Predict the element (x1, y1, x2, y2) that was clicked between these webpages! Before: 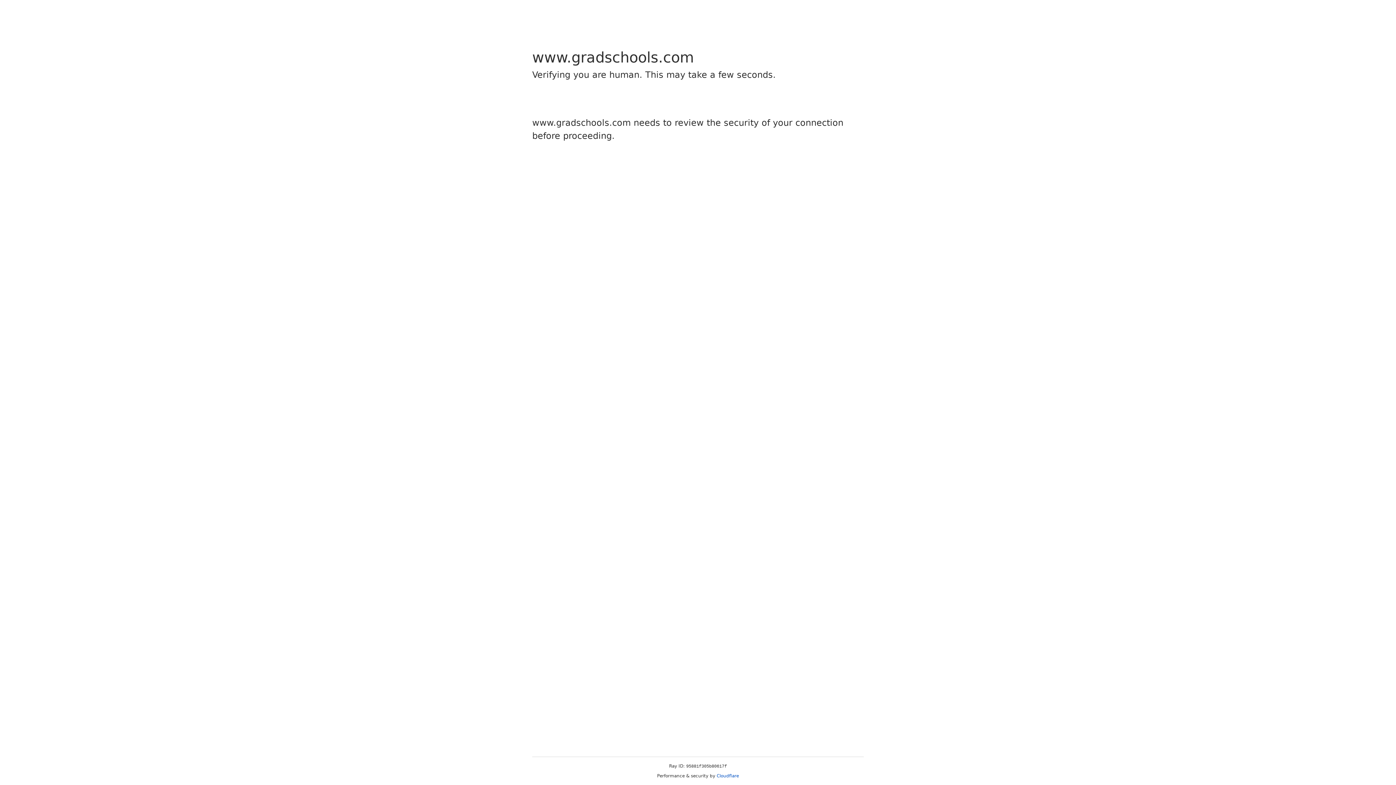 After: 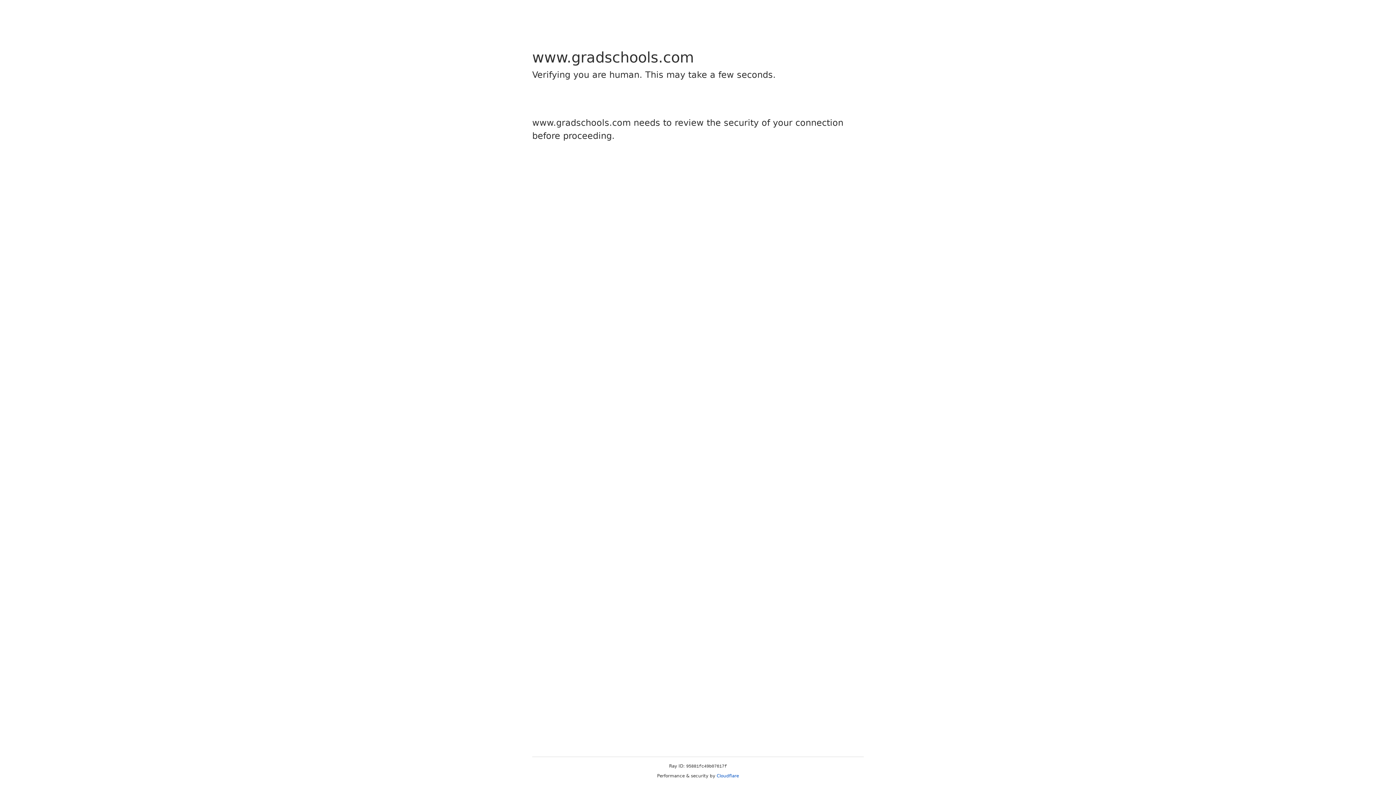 Action: bbox: (716, 773, 739, 778) label: Cloudflare